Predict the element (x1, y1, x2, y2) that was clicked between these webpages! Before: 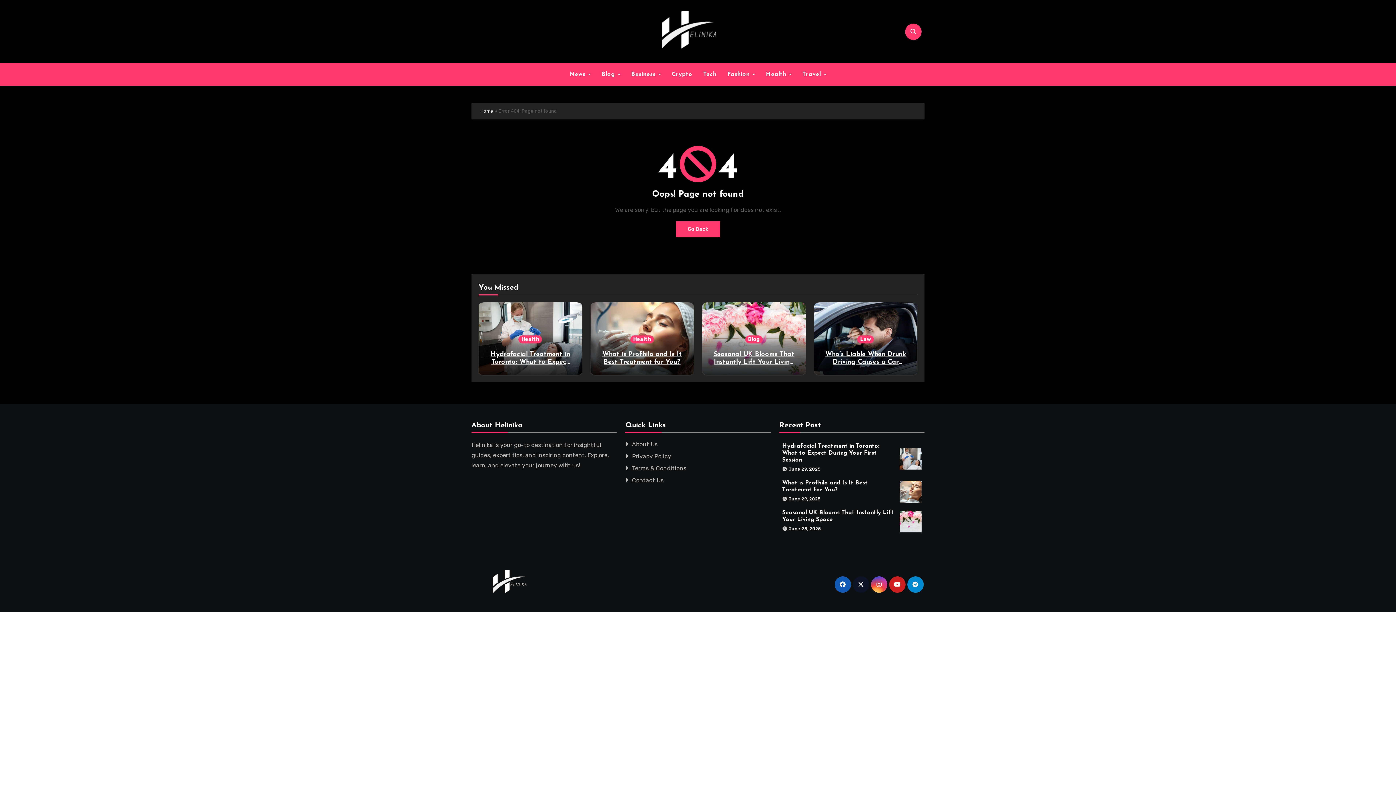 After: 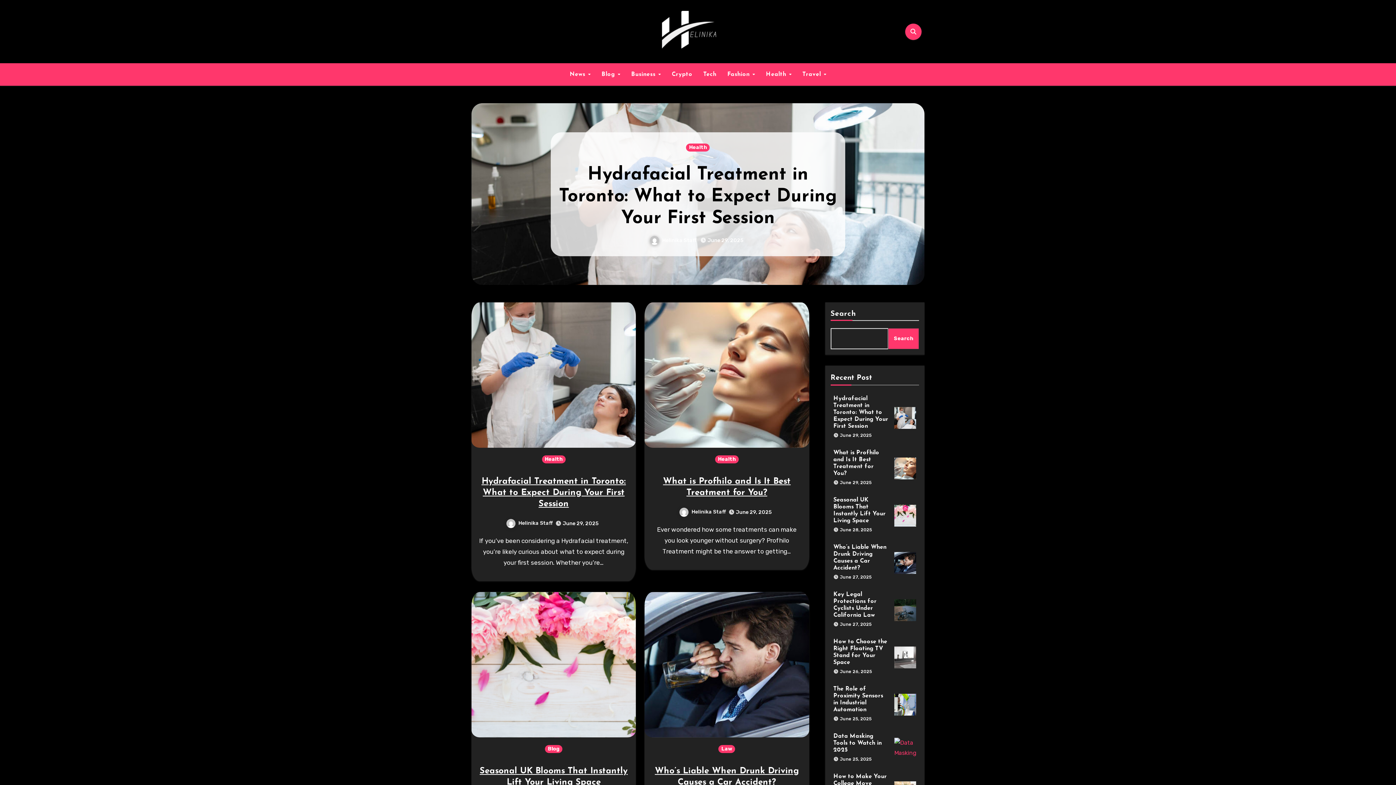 Action: bbox: (657, 19, 721, 42)